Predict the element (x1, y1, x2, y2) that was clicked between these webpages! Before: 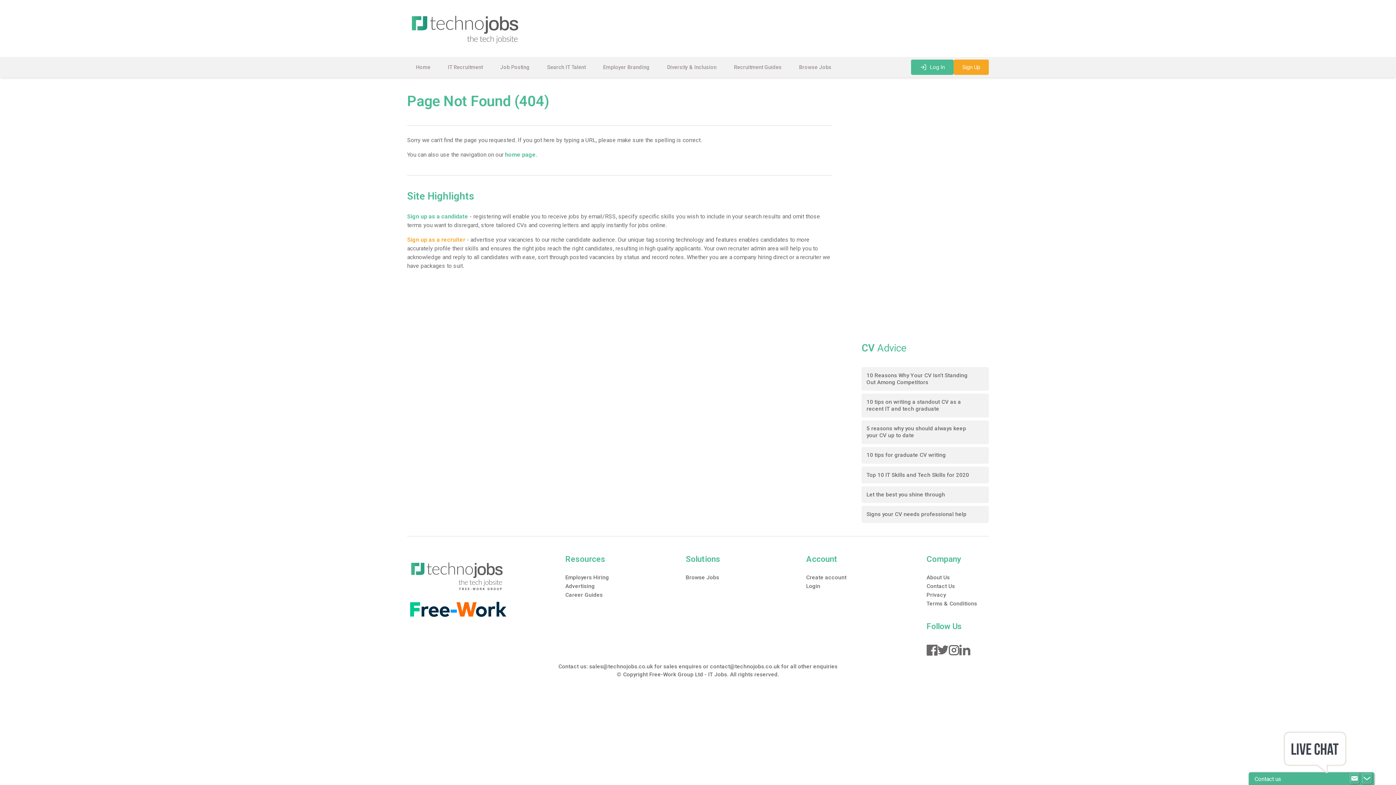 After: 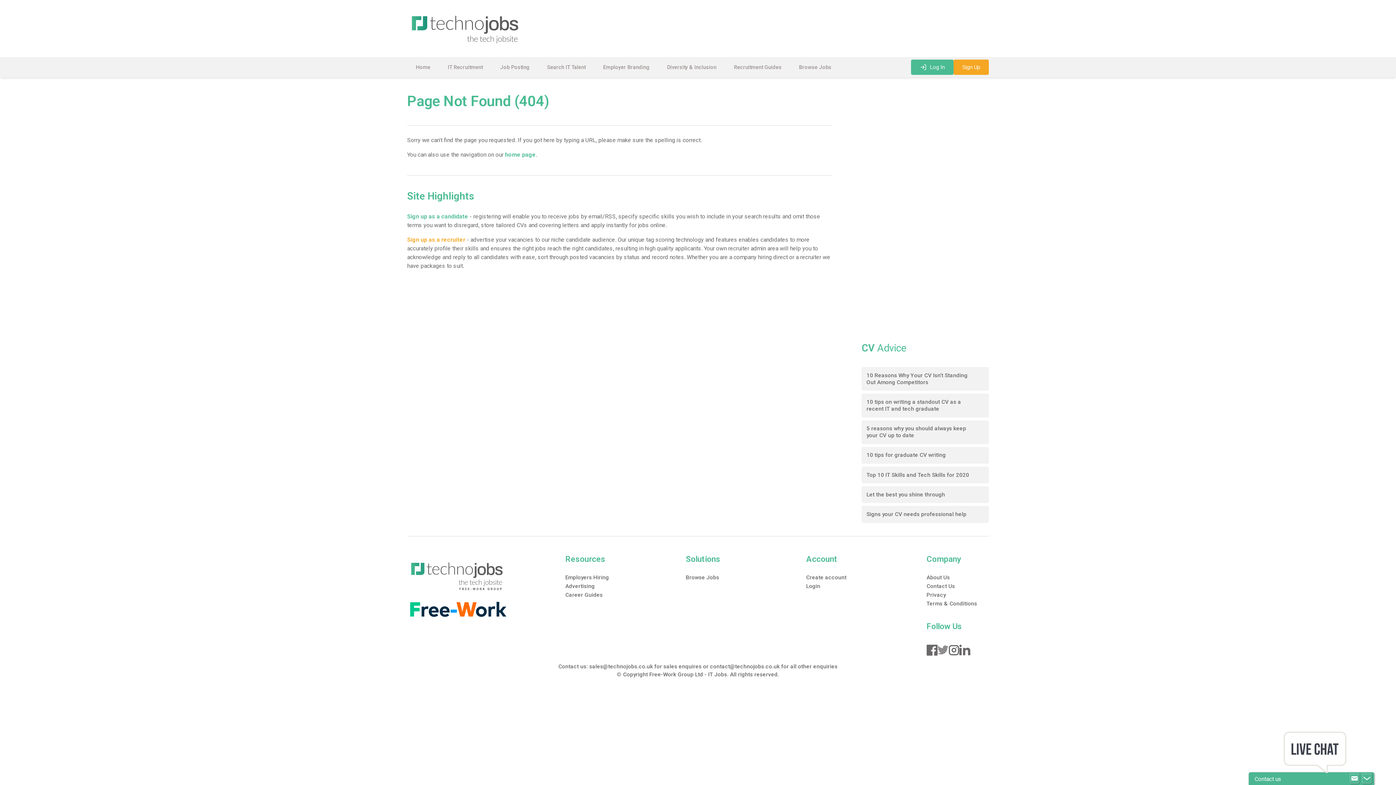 Action: bbox: (937, 645, 948, 655)